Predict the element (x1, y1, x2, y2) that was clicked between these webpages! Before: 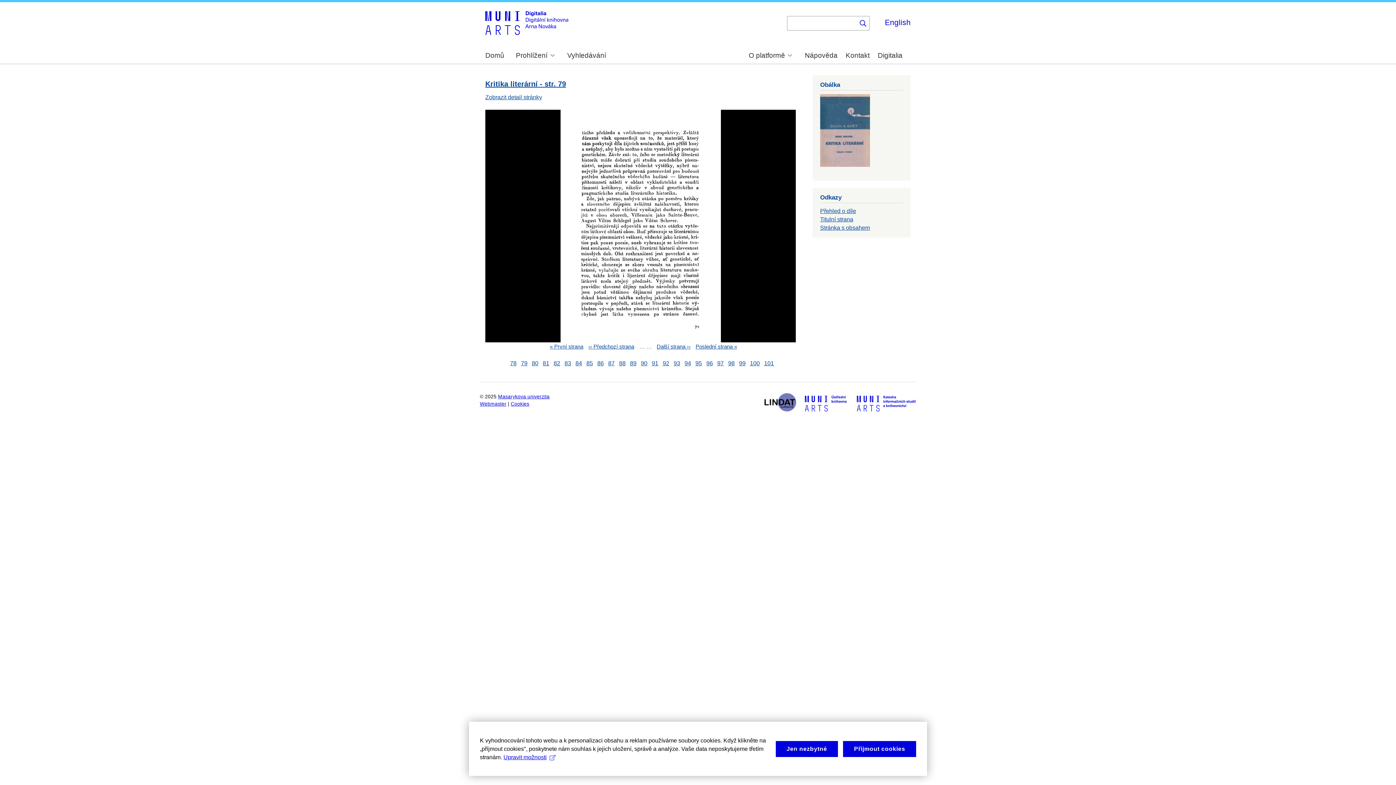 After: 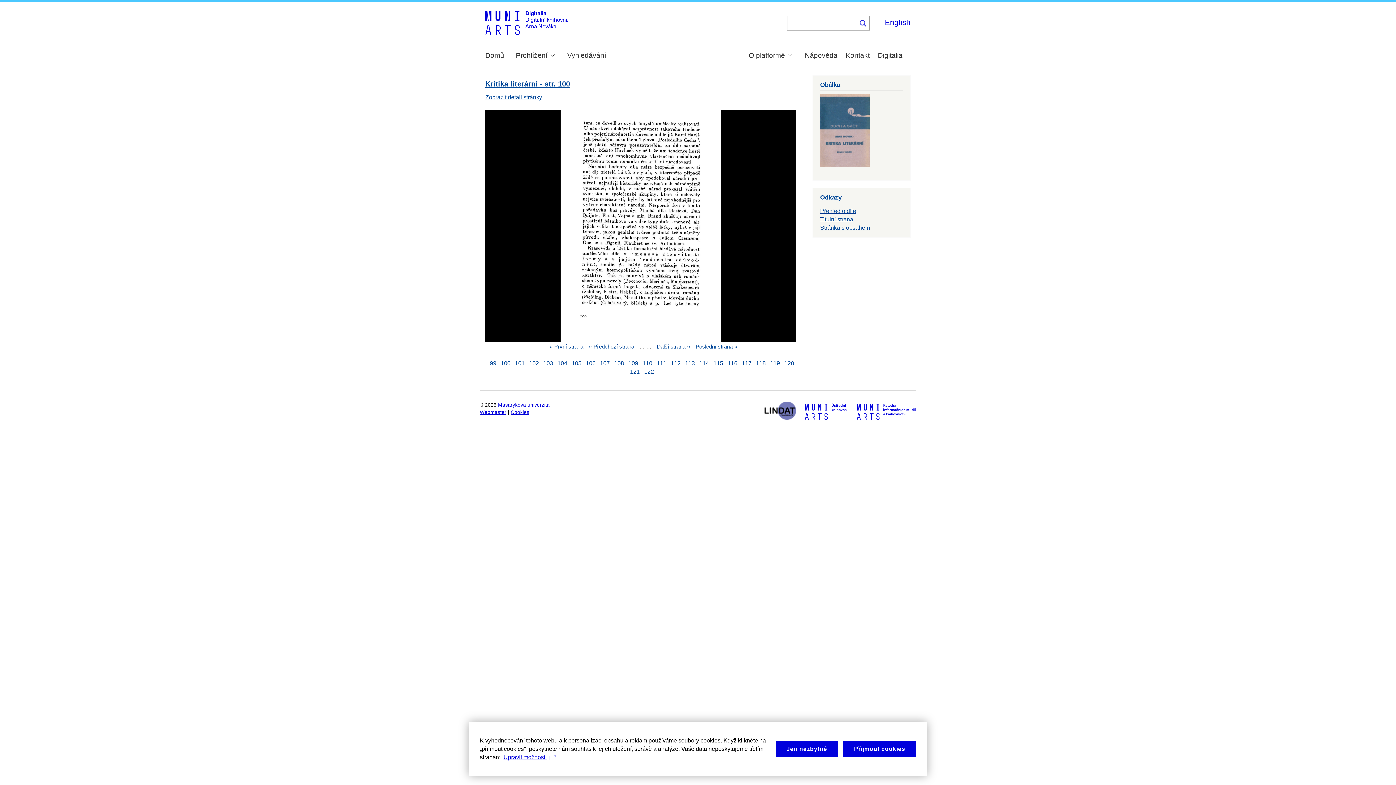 Action: label: 100 bbox: (750, 360, 760, 366)